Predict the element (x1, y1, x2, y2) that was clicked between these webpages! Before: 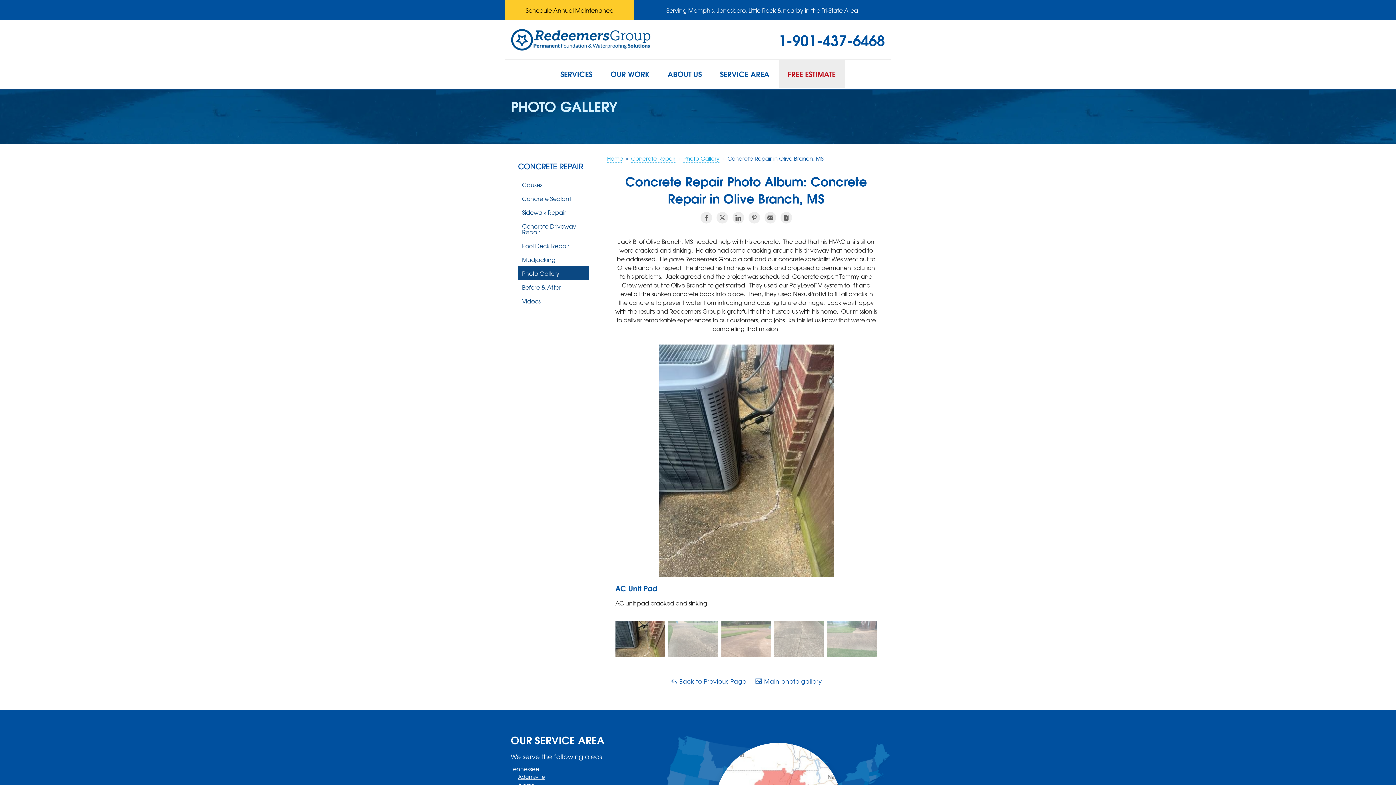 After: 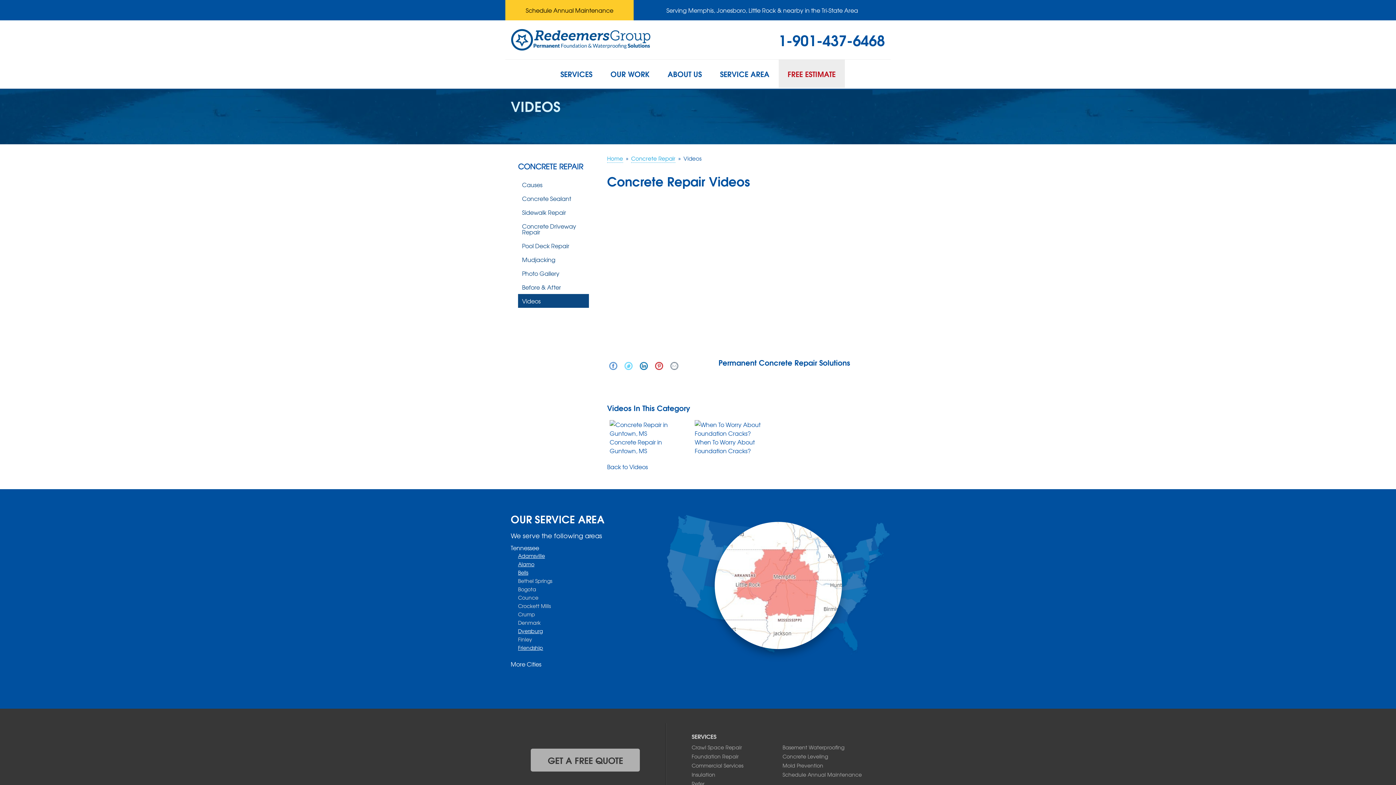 Action: label: Videos bbox: (518, 294, 589, 307)